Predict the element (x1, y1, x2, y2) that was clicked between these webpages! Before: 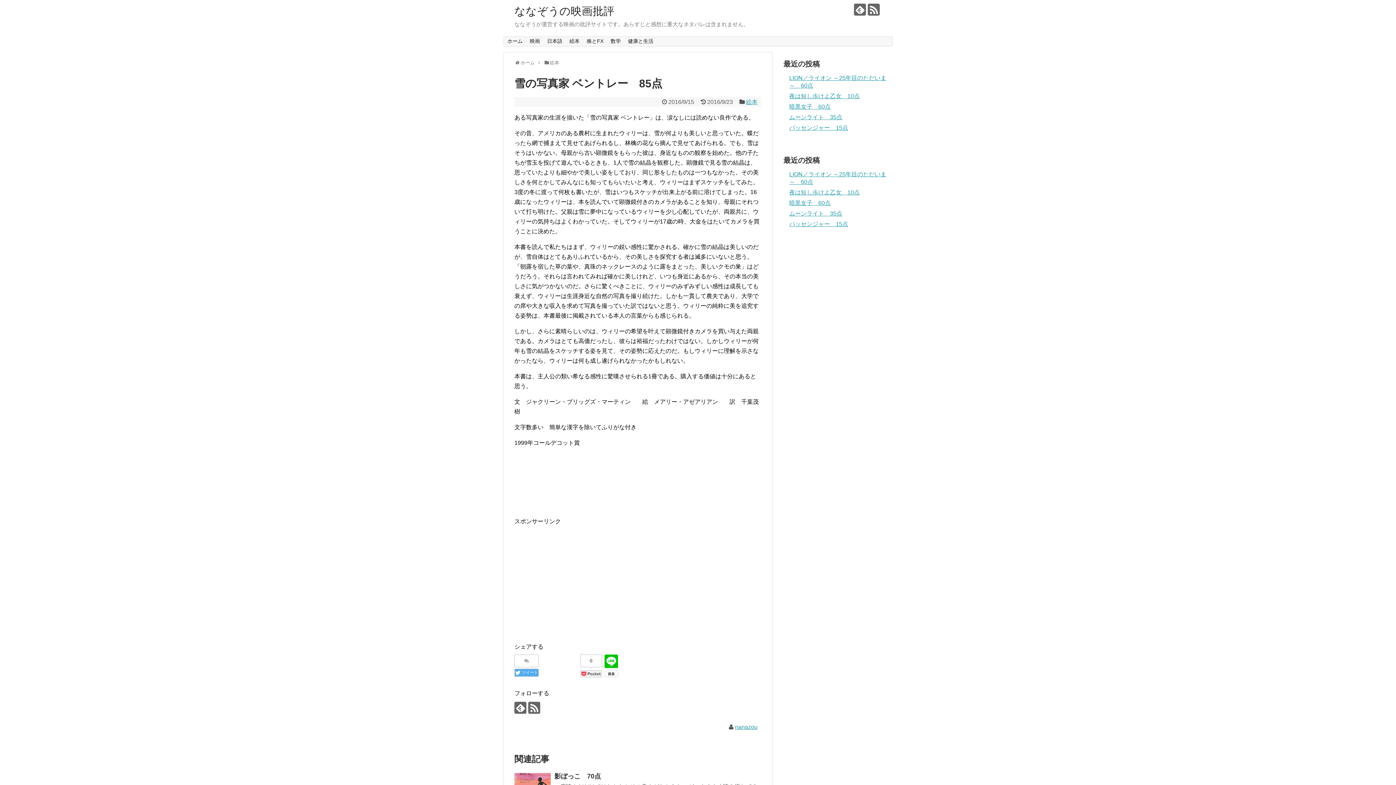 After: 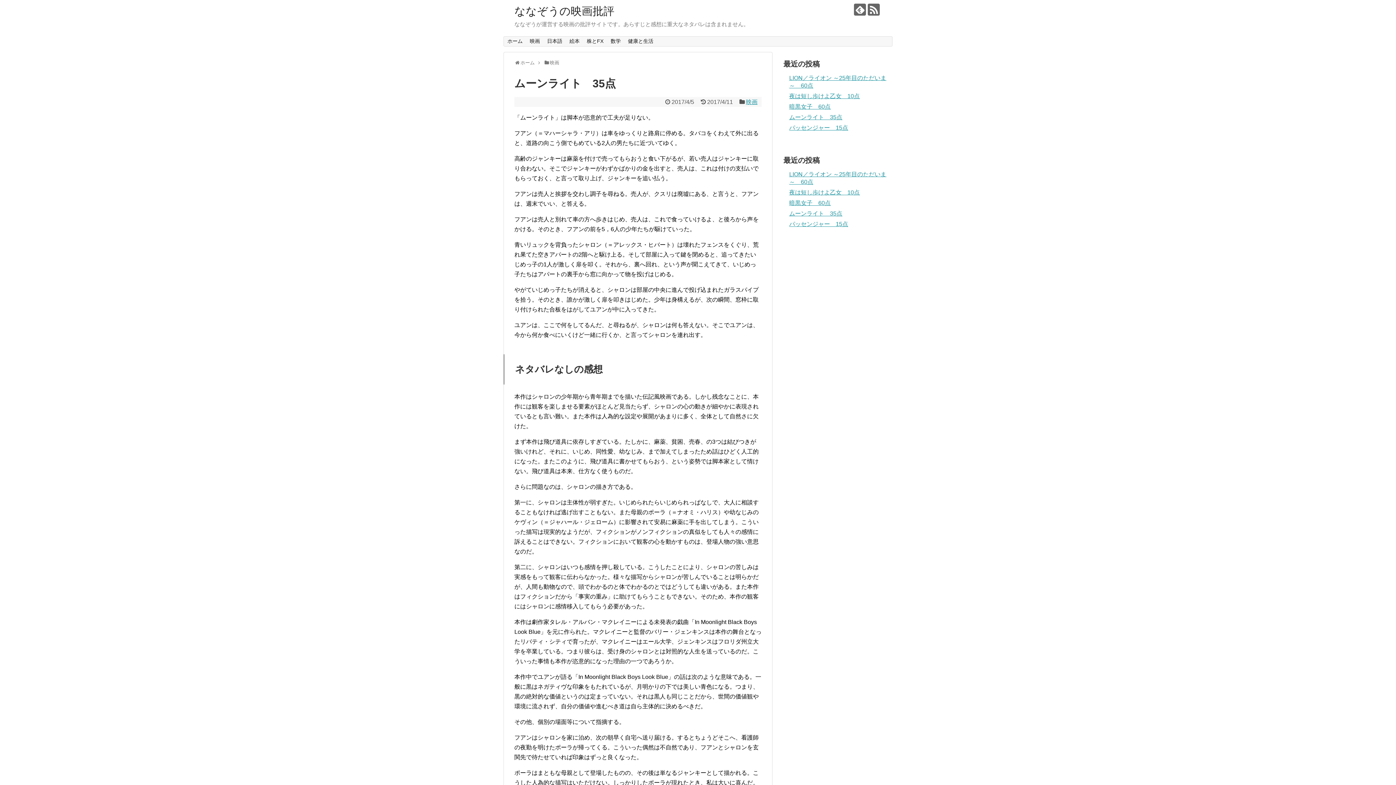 Action: label: ムーンライト　35点 bbox: (789, 210, 842, 216)